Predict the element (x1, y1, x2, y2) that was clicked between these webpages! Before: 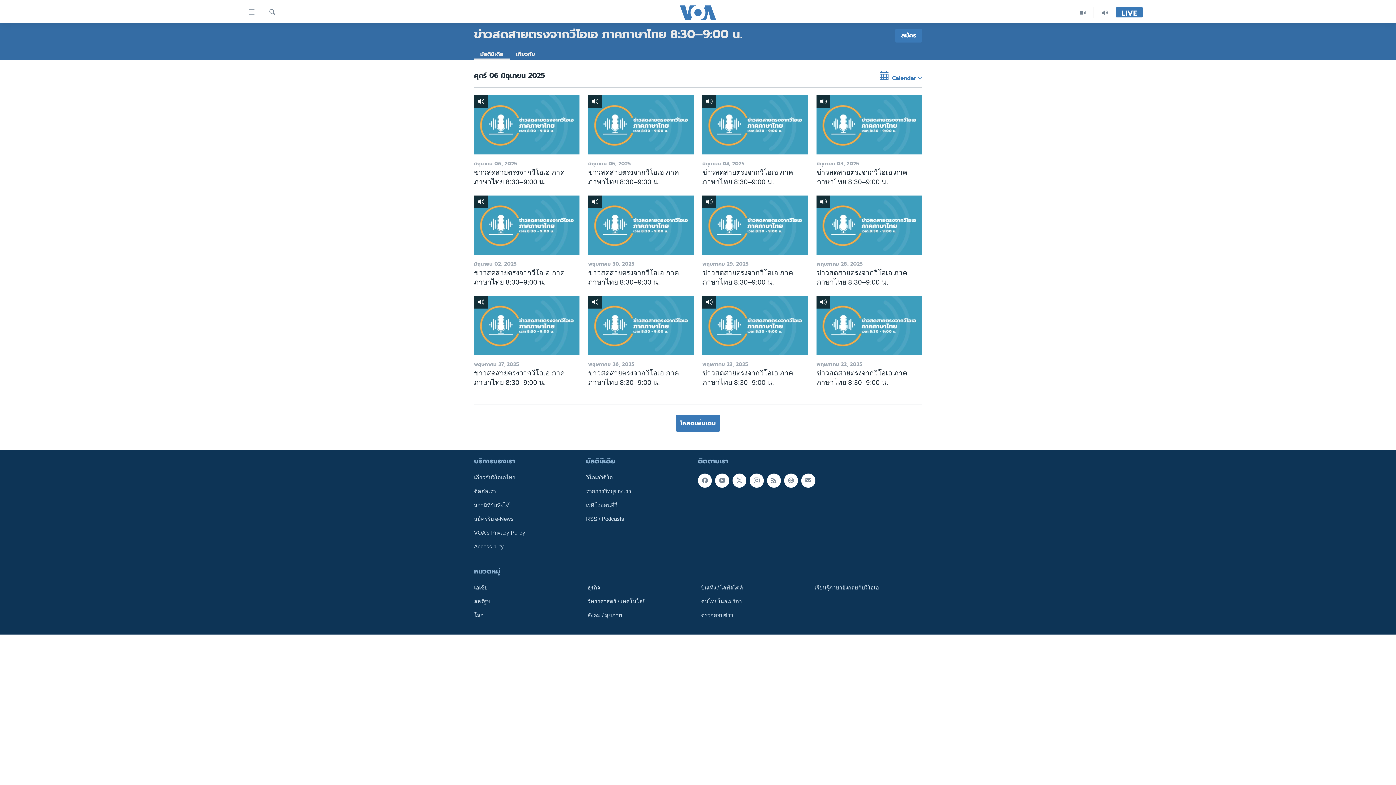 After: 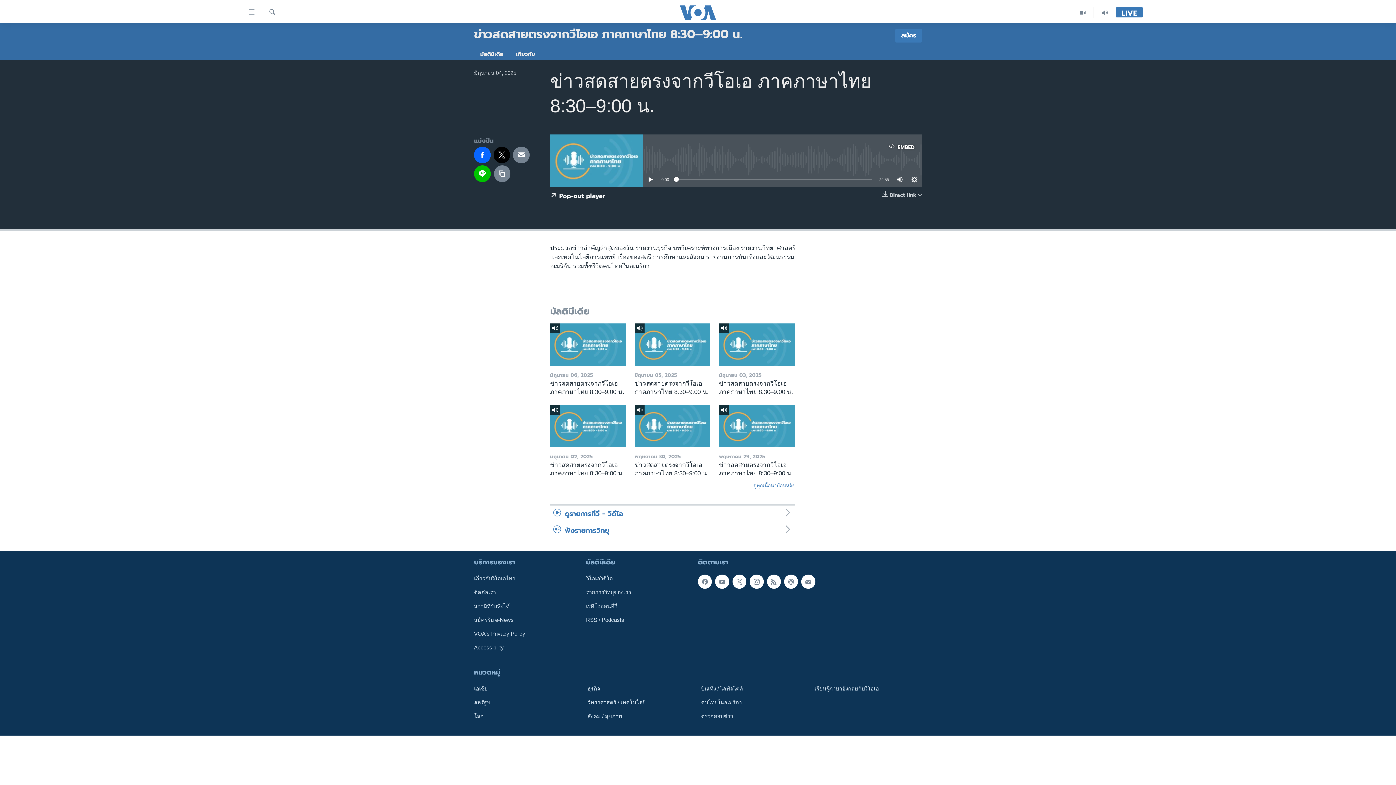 Action: bbox: (702, 167, 808, 191) label: ข่าวสดสายตรงจากวีโอเอ ภาคภาษาไทย 8:30–9:00 น.